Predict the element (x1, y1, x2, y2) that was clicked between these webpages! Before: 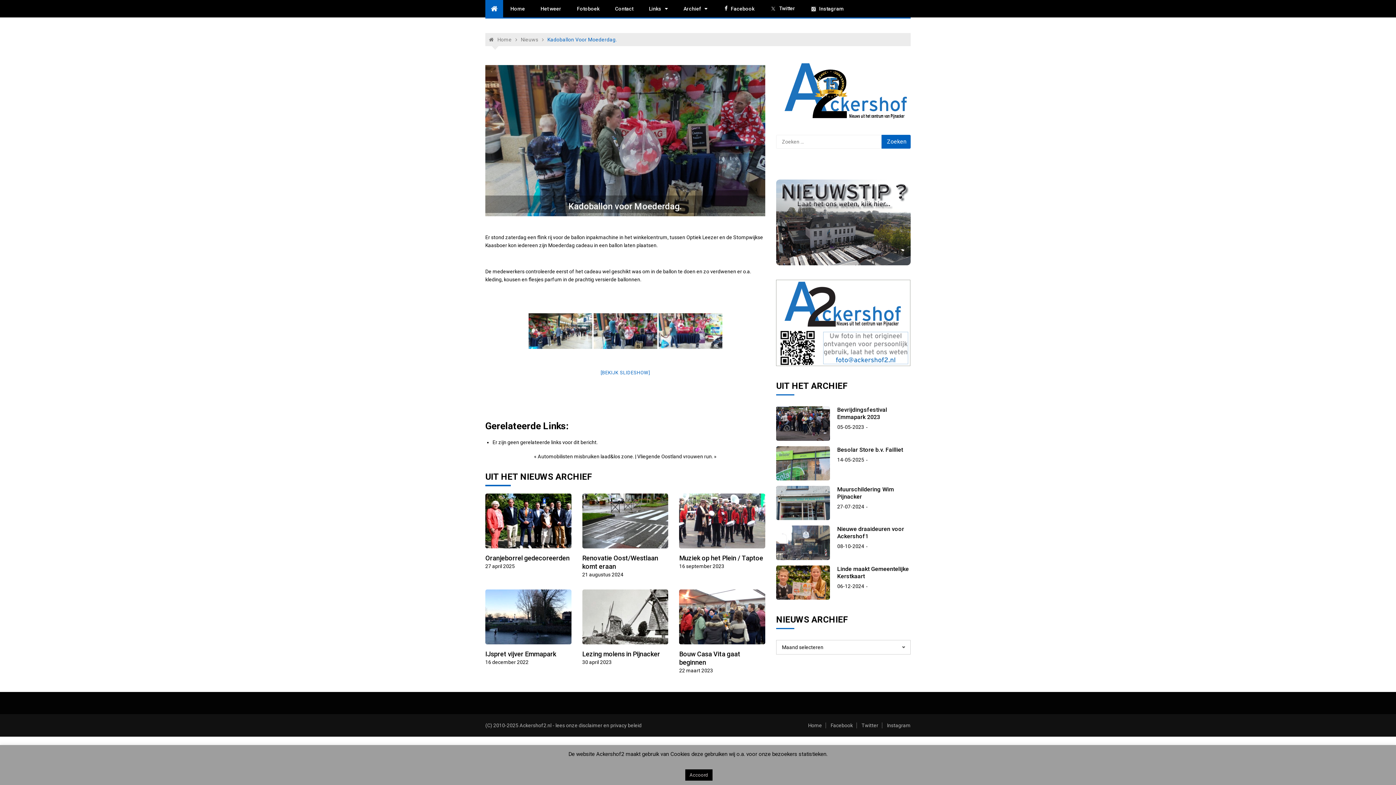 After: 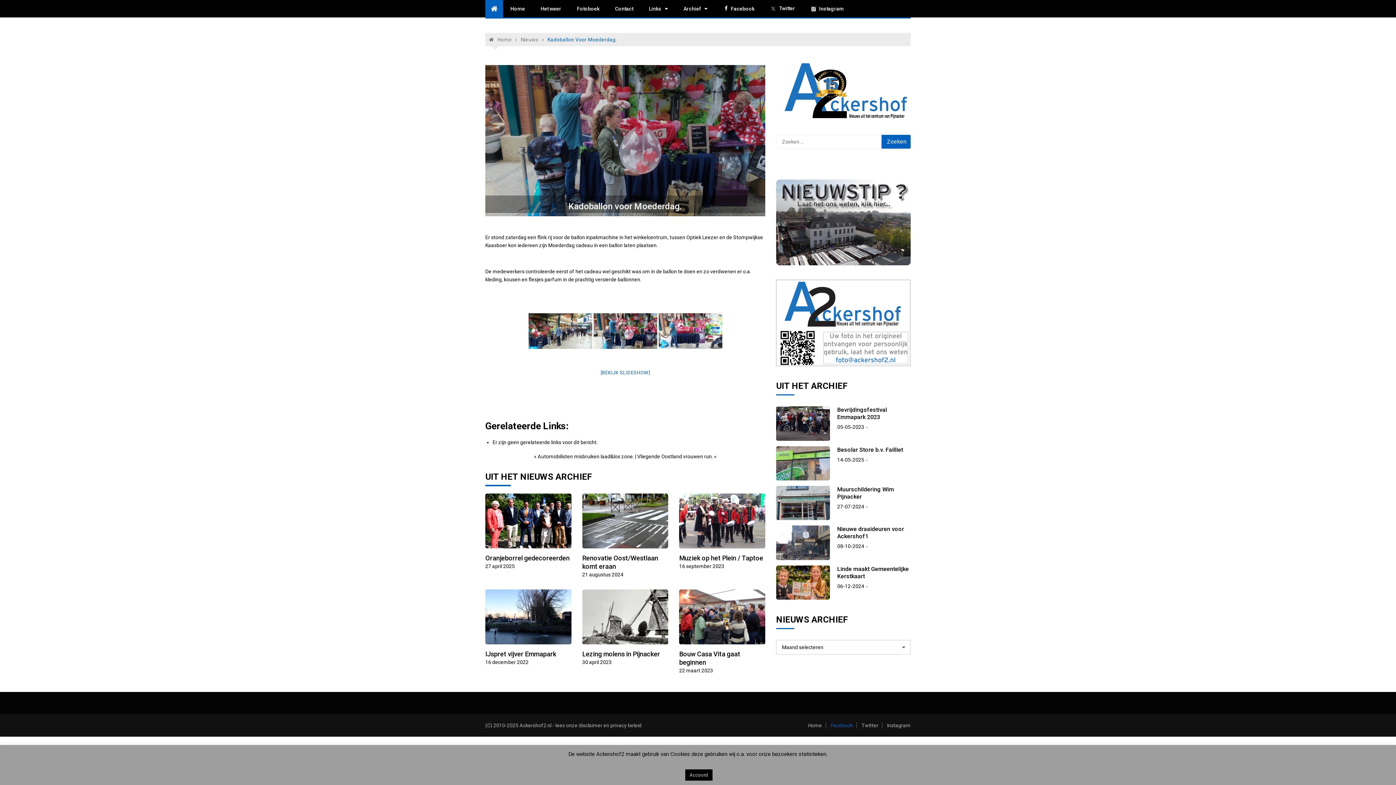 Action: label: Facebook bbox: (830, 722, 857, 728)